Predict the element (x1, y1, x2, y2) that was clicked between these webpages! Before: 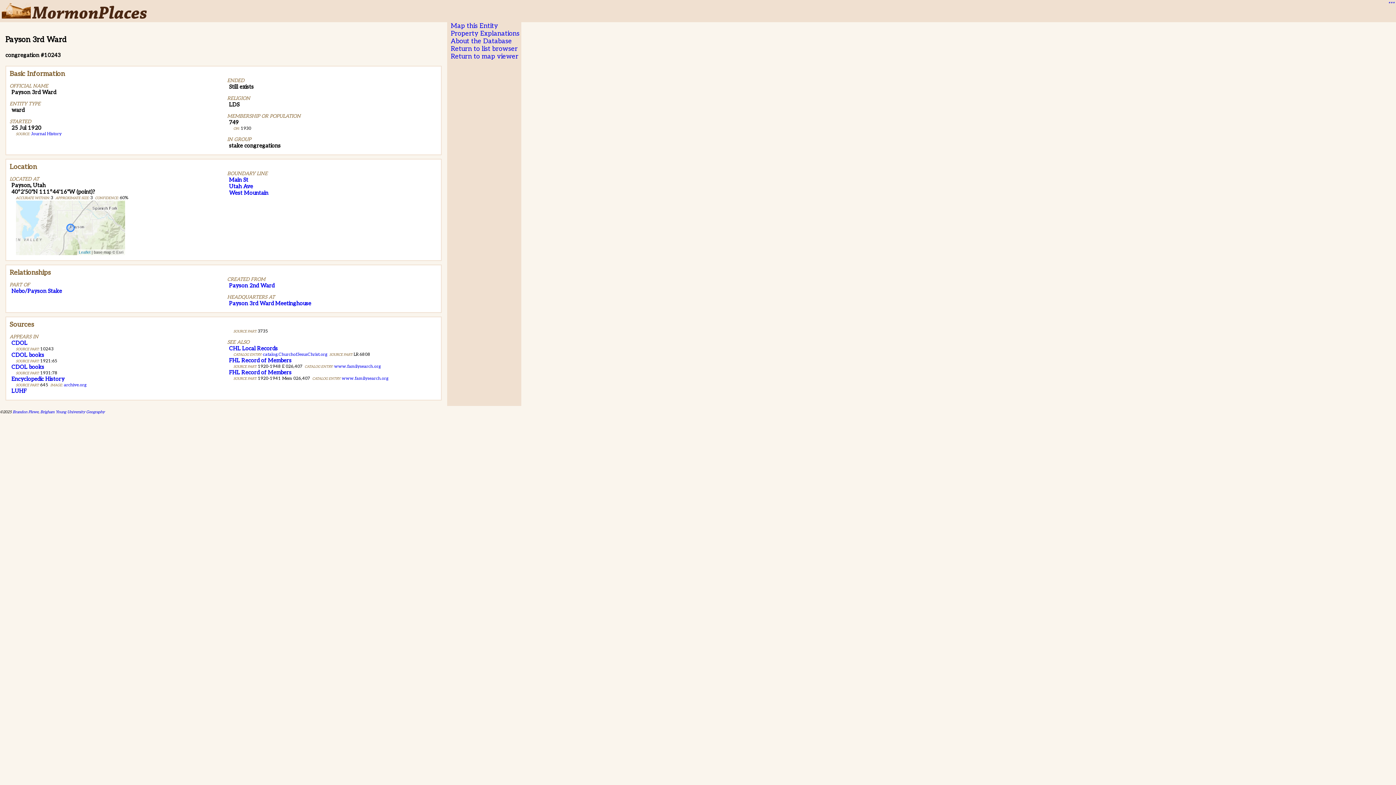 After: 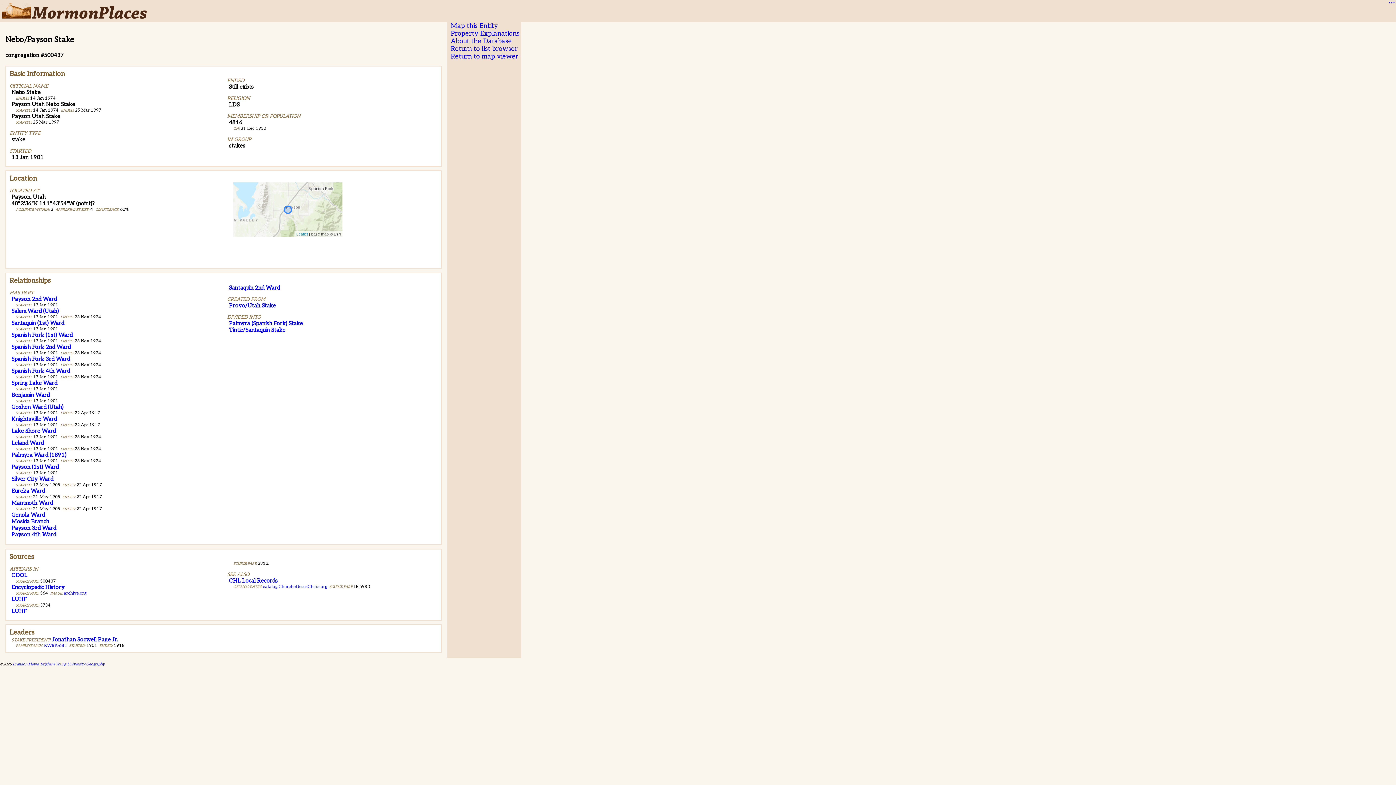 Action: bbox: (11, 288, 62, 294) label: Nebo/Payson Stake